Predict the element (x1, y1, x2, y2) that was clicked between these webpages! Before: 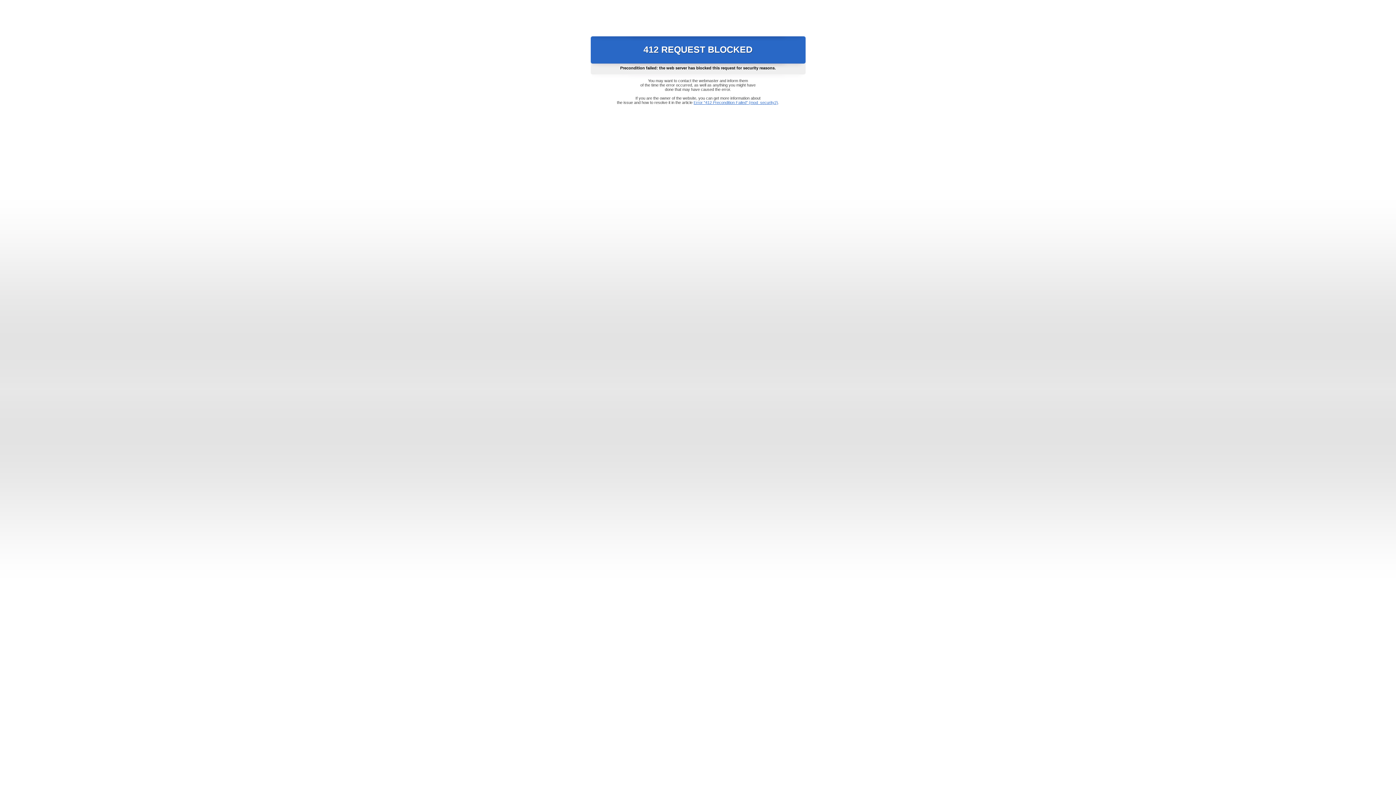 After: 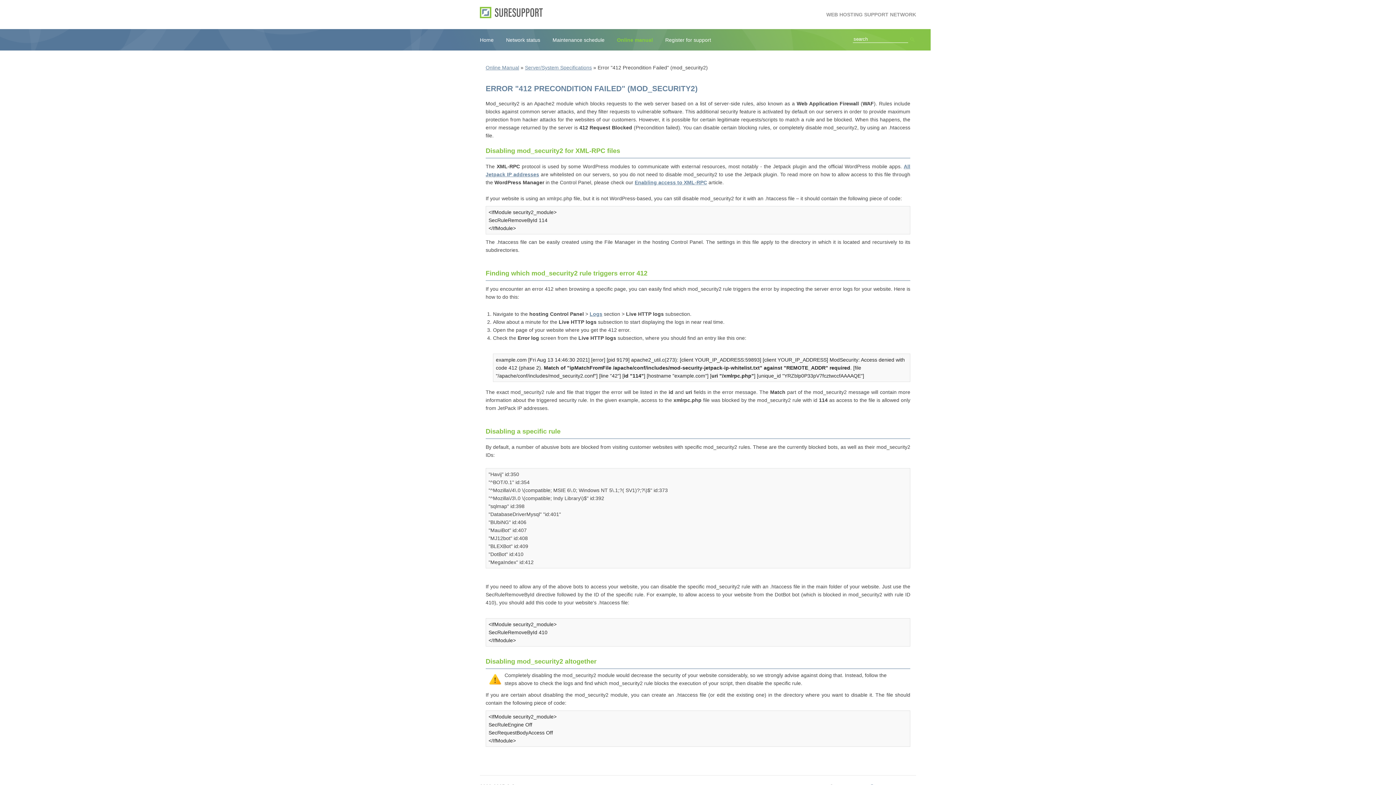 Action: bbox: (693, 100, 778, 104) label: Error "412 Precondition Failed" (mod_security2)